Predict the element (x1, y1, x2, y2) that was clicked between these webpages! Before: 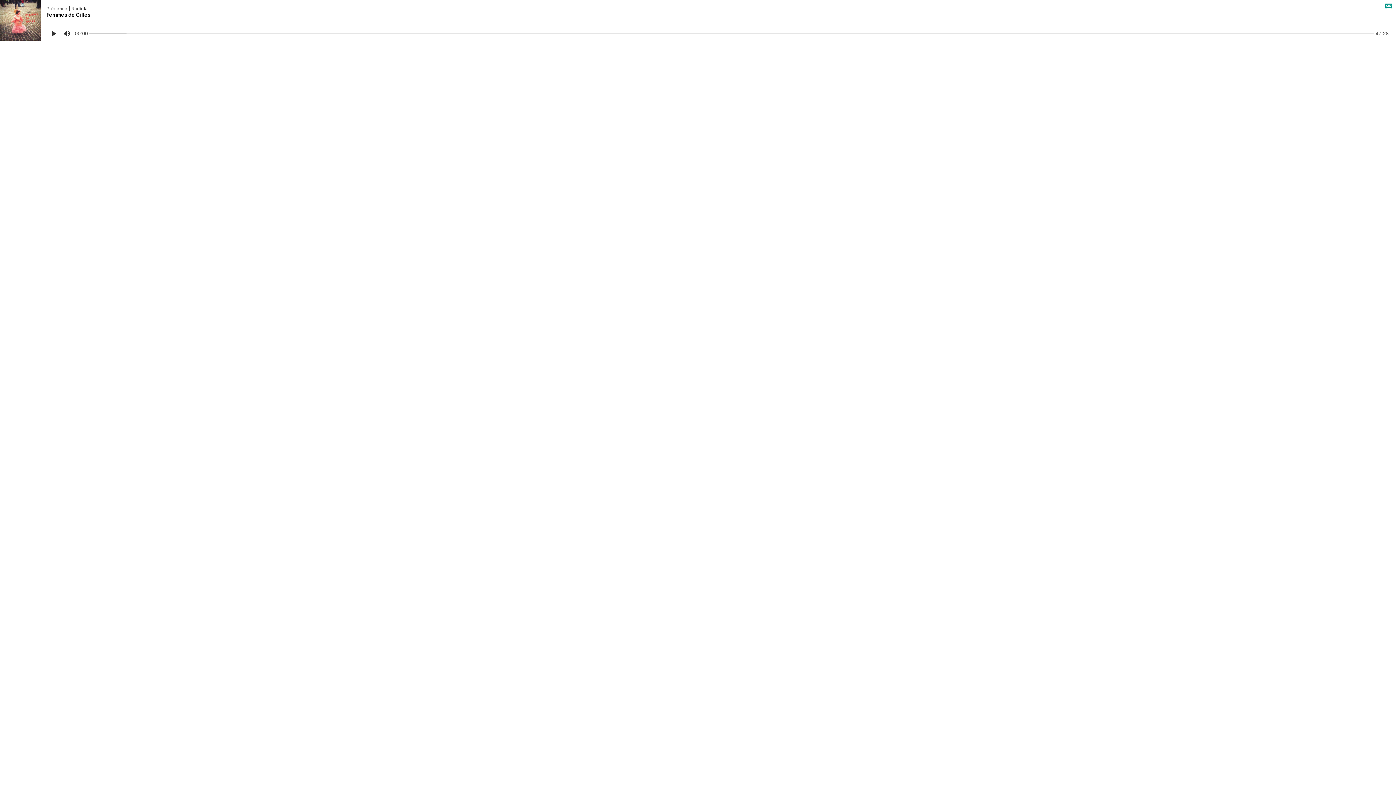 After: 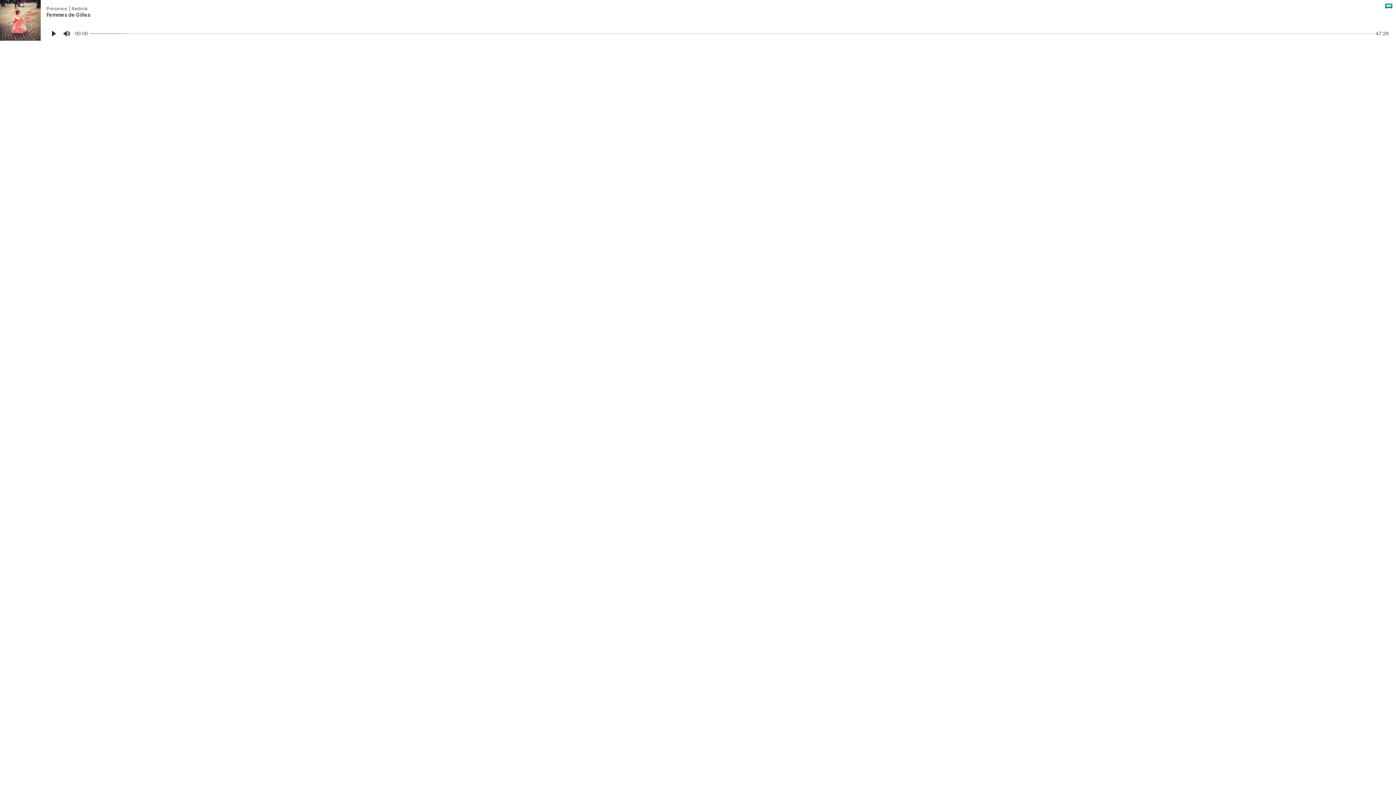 Action: bbox: (46, 11, 90, 17) label: Femmes de Gilles